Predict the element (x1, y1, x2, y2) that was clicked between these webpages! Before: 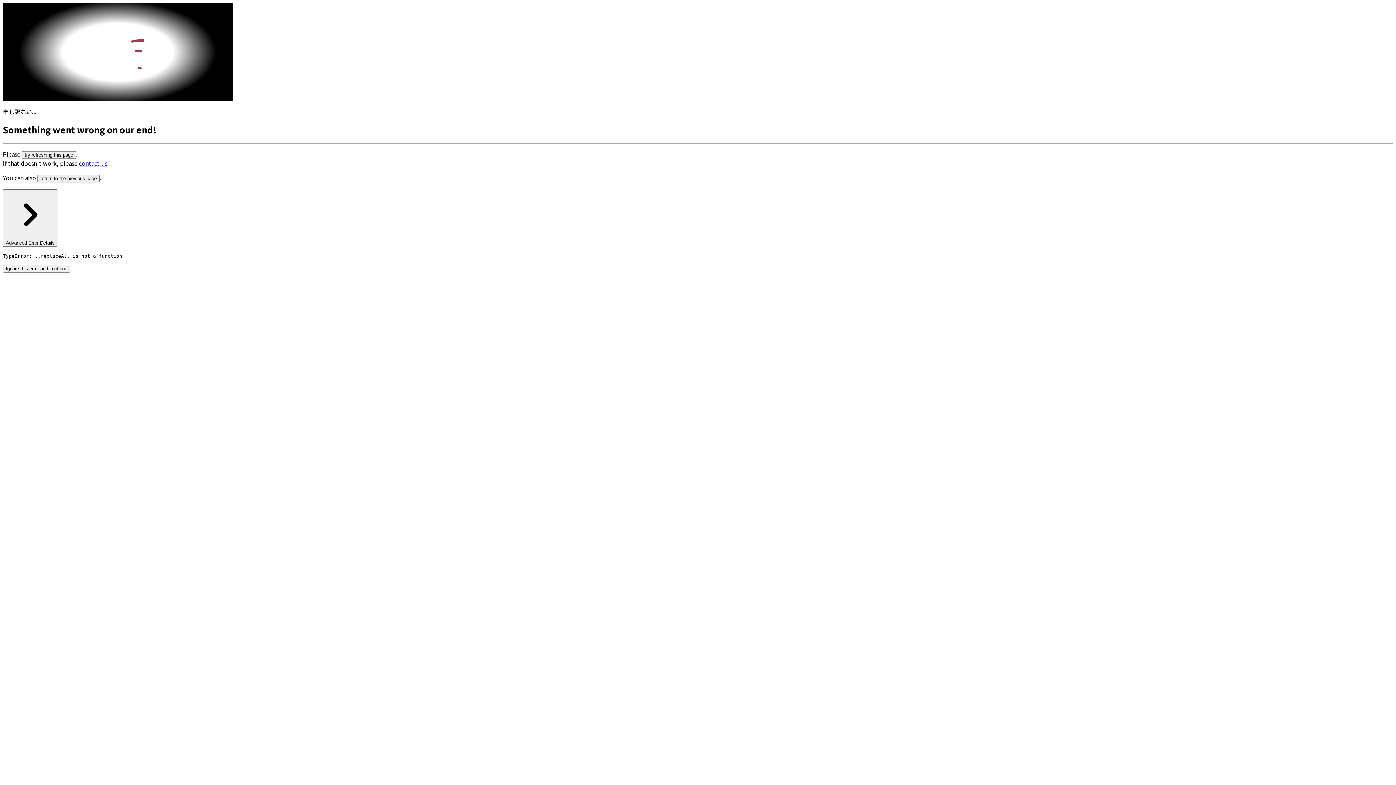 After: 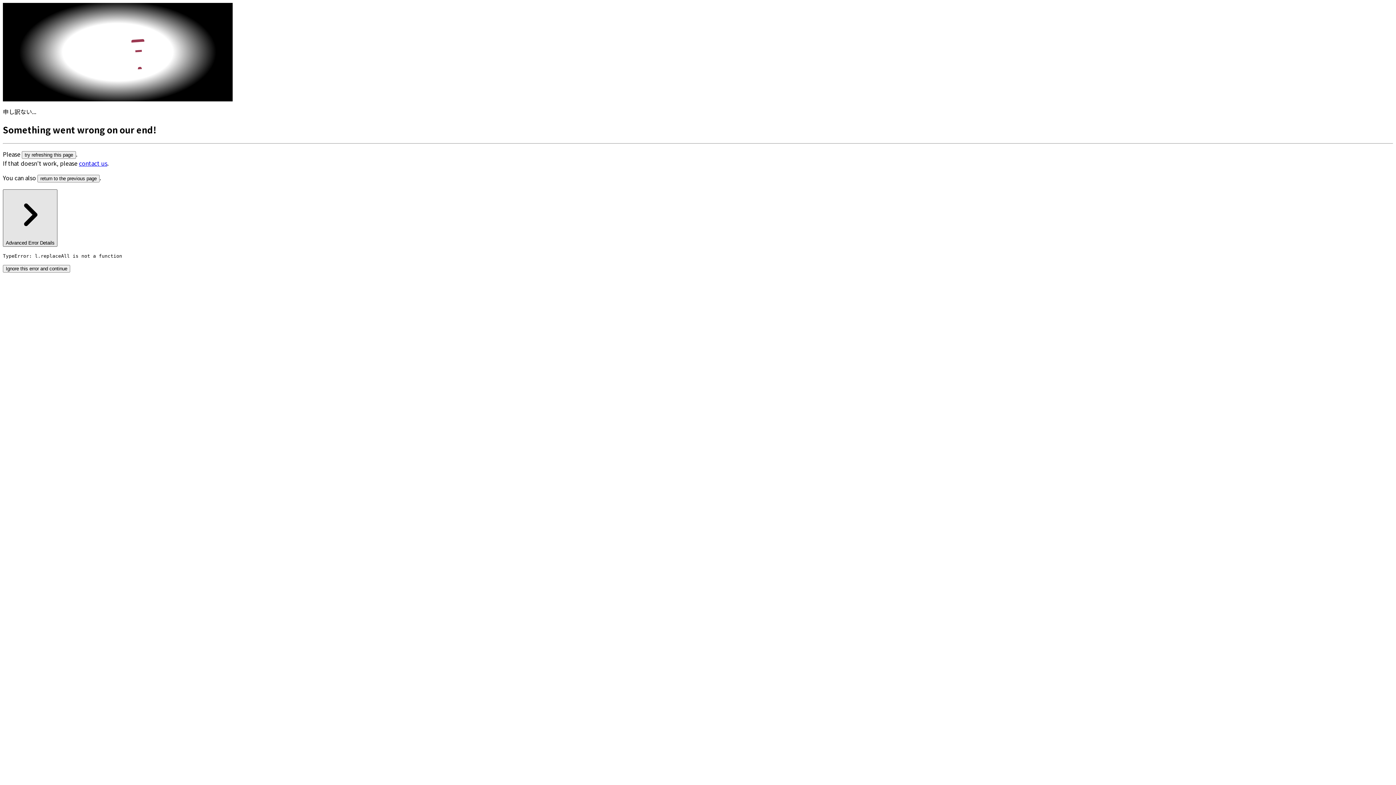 Action: label: Open Advanced Error Details bbox: (2, 189, 57, 246)